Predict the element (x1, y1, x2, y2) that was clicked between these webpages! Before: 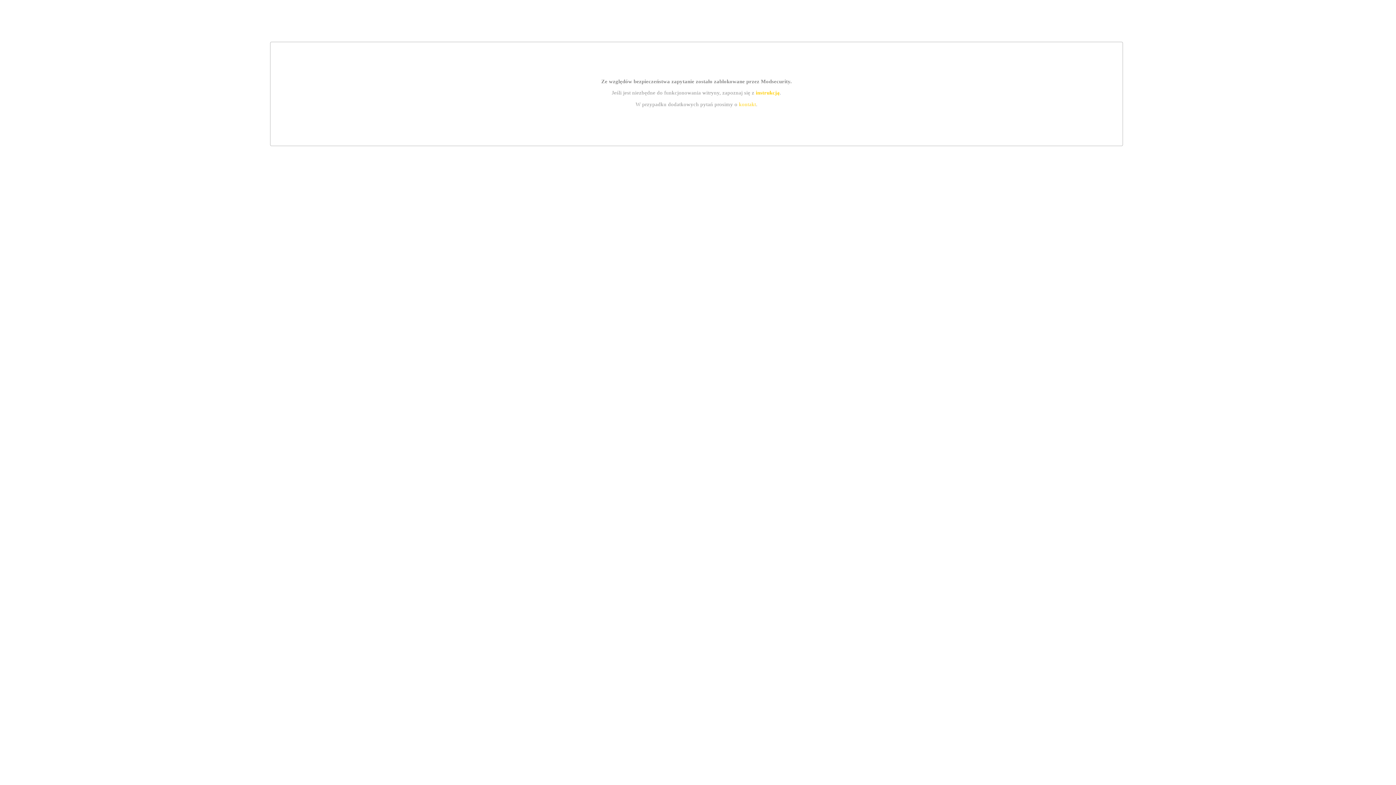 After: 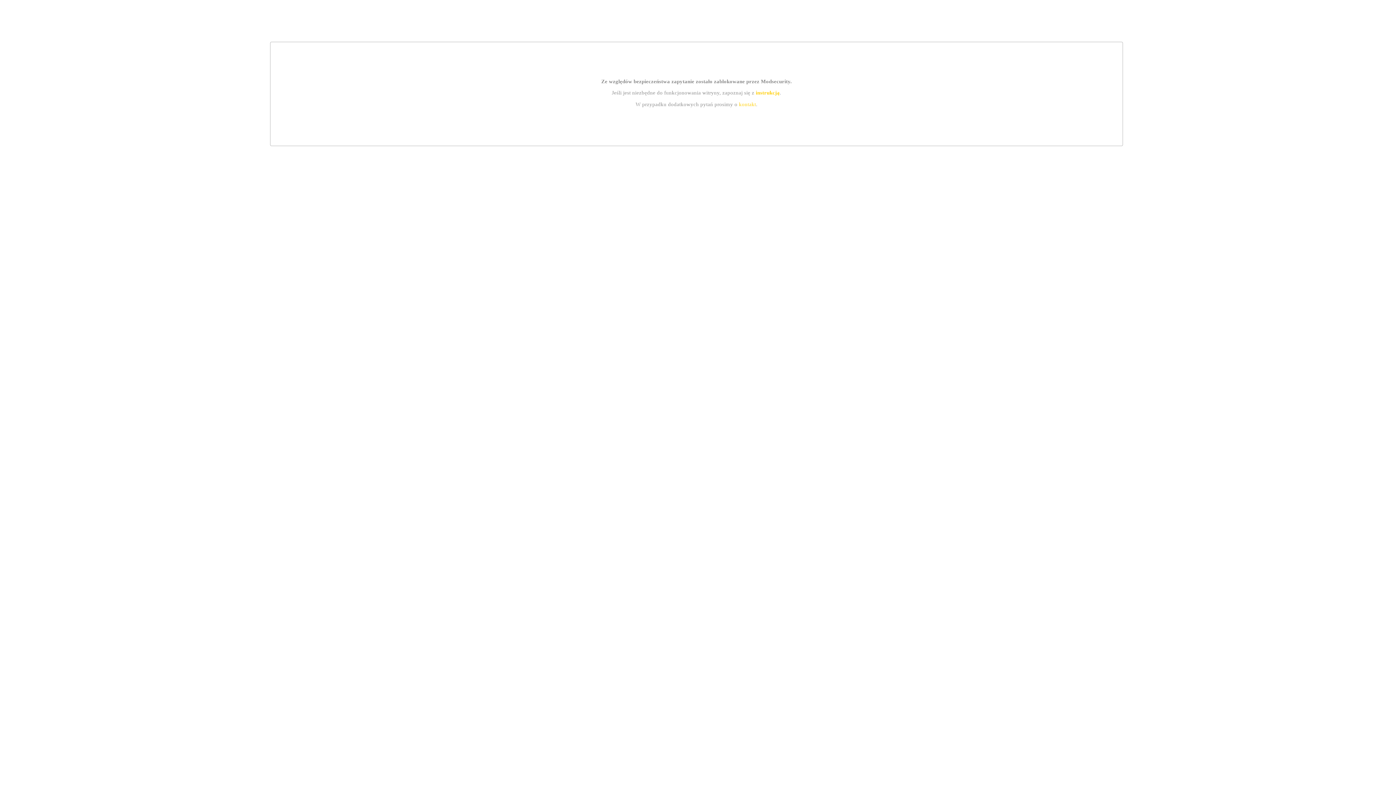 Action: bbox: (755, 89, 779, 95) label: instrukcją